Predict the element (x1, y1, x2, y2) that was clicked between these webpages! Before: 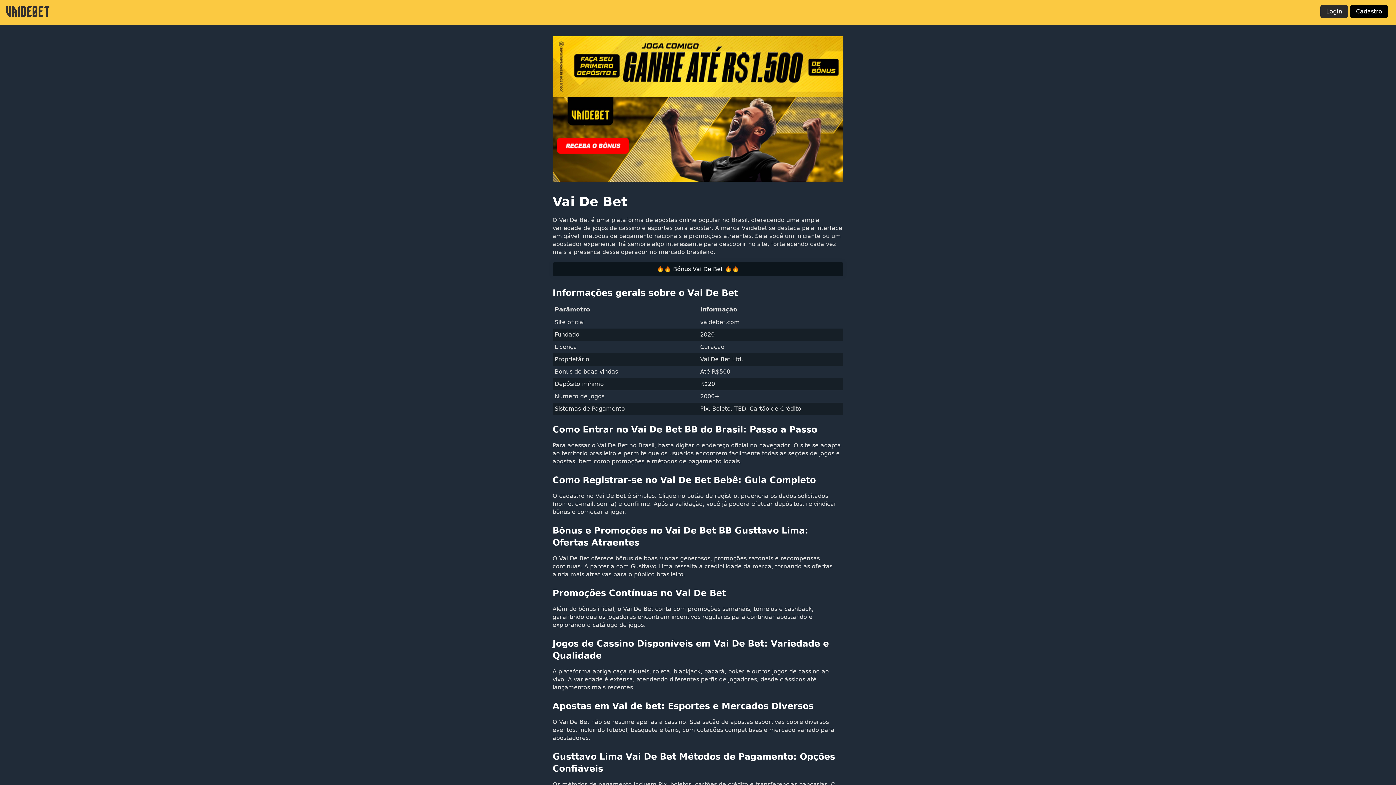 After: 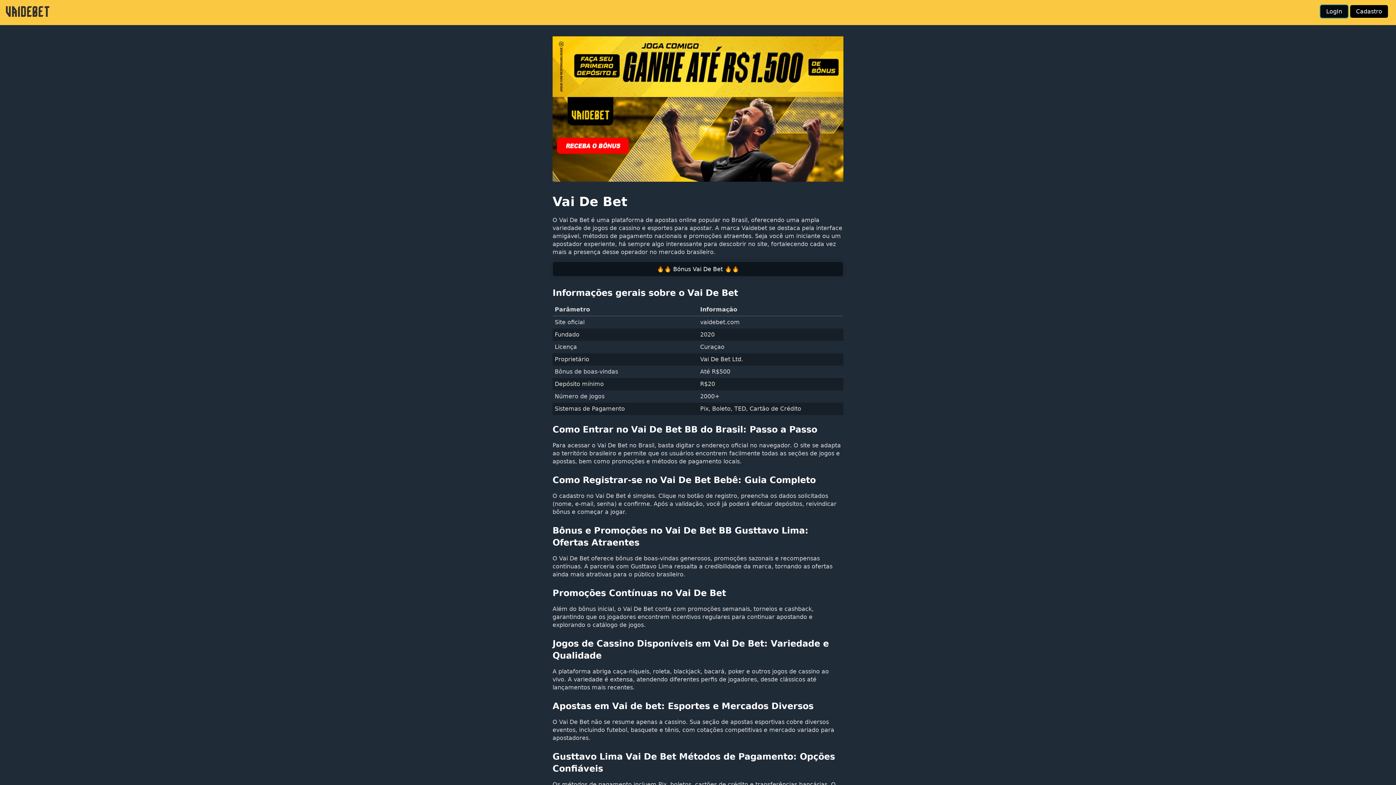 Action: bbox: (1320, 5, 1348, 17) label: LogIn